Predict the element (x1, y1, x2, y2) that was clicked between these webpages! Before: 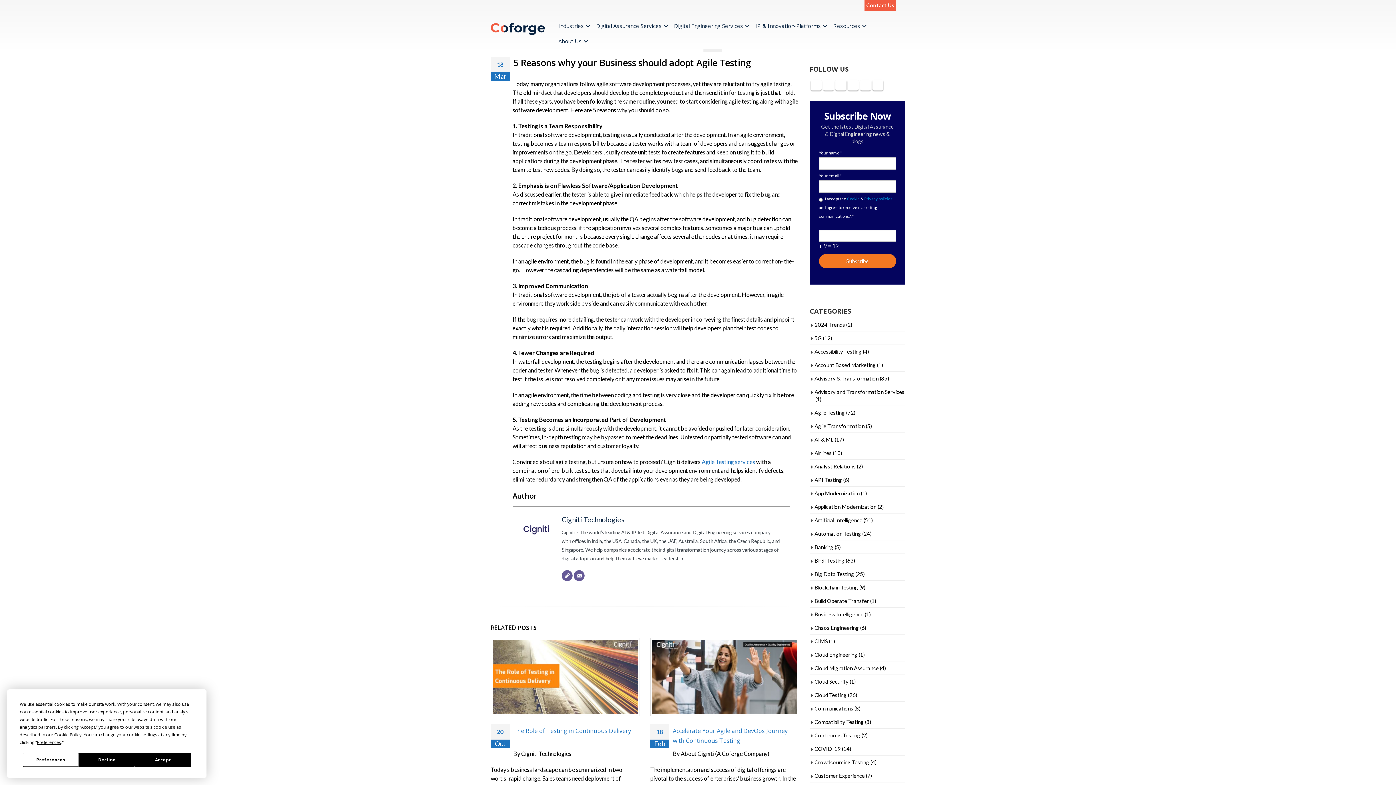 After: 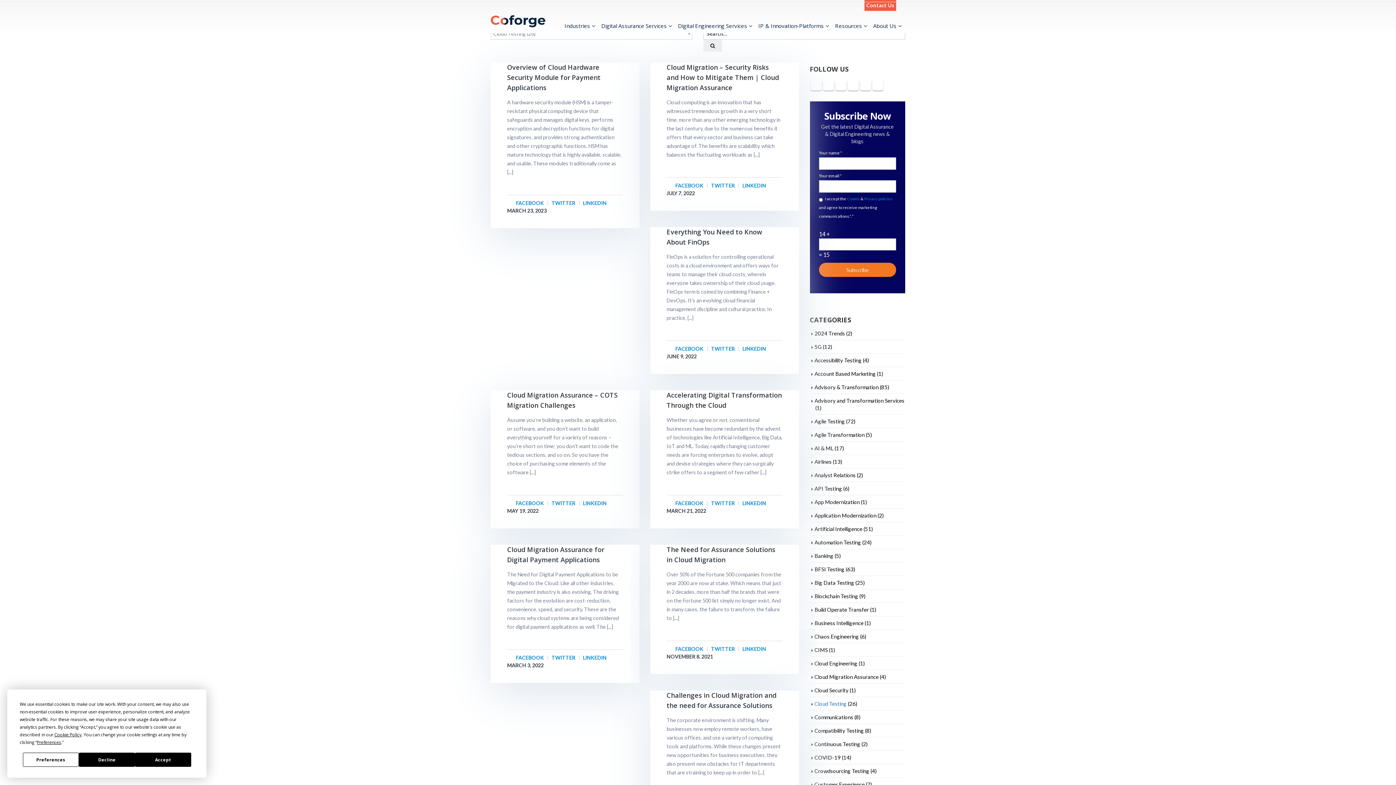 Action: label: Cloud Testing bbox: (814, 692, 846, 698)